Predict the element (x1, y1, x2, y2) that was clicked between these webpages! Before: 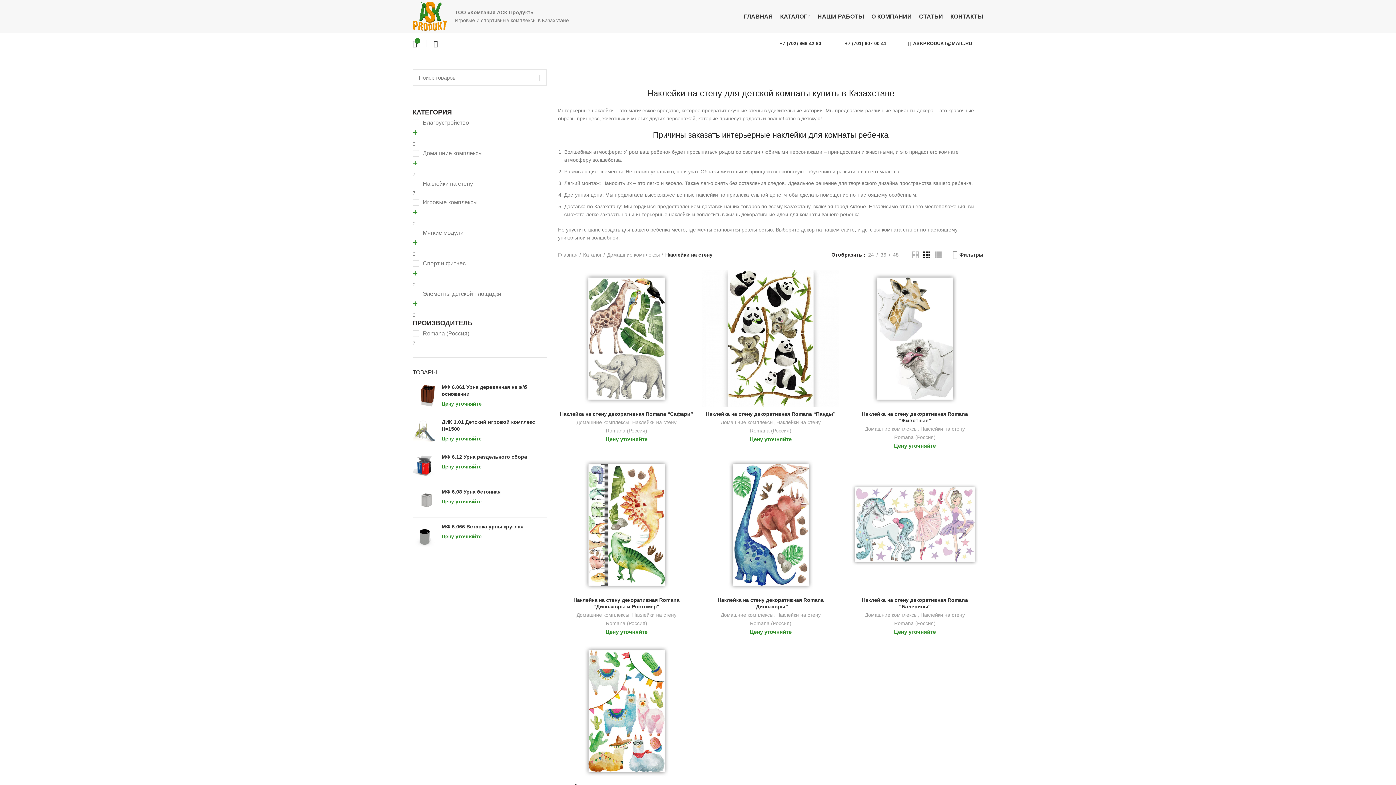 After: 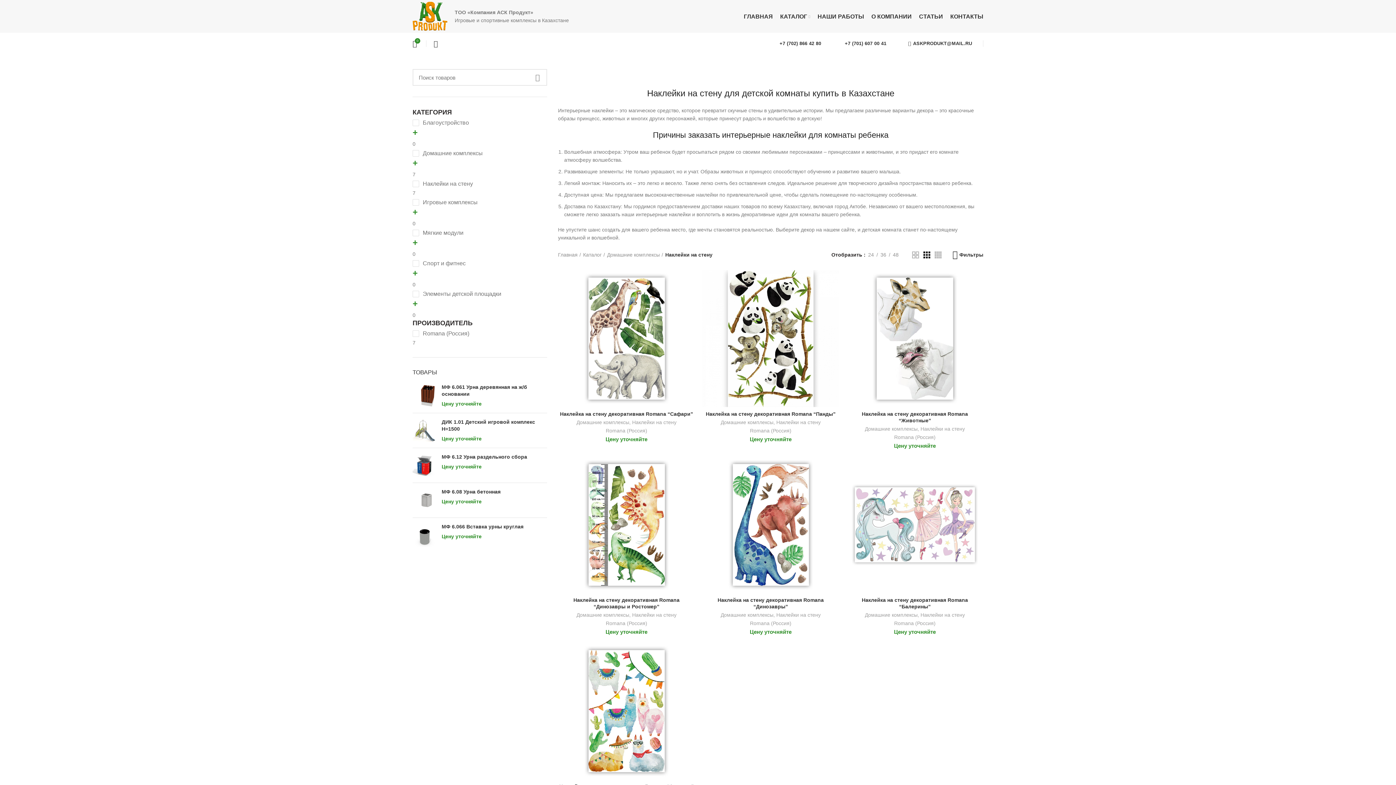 Action: label: Наклейки на стену bbox: (776, 419, 820, 425)